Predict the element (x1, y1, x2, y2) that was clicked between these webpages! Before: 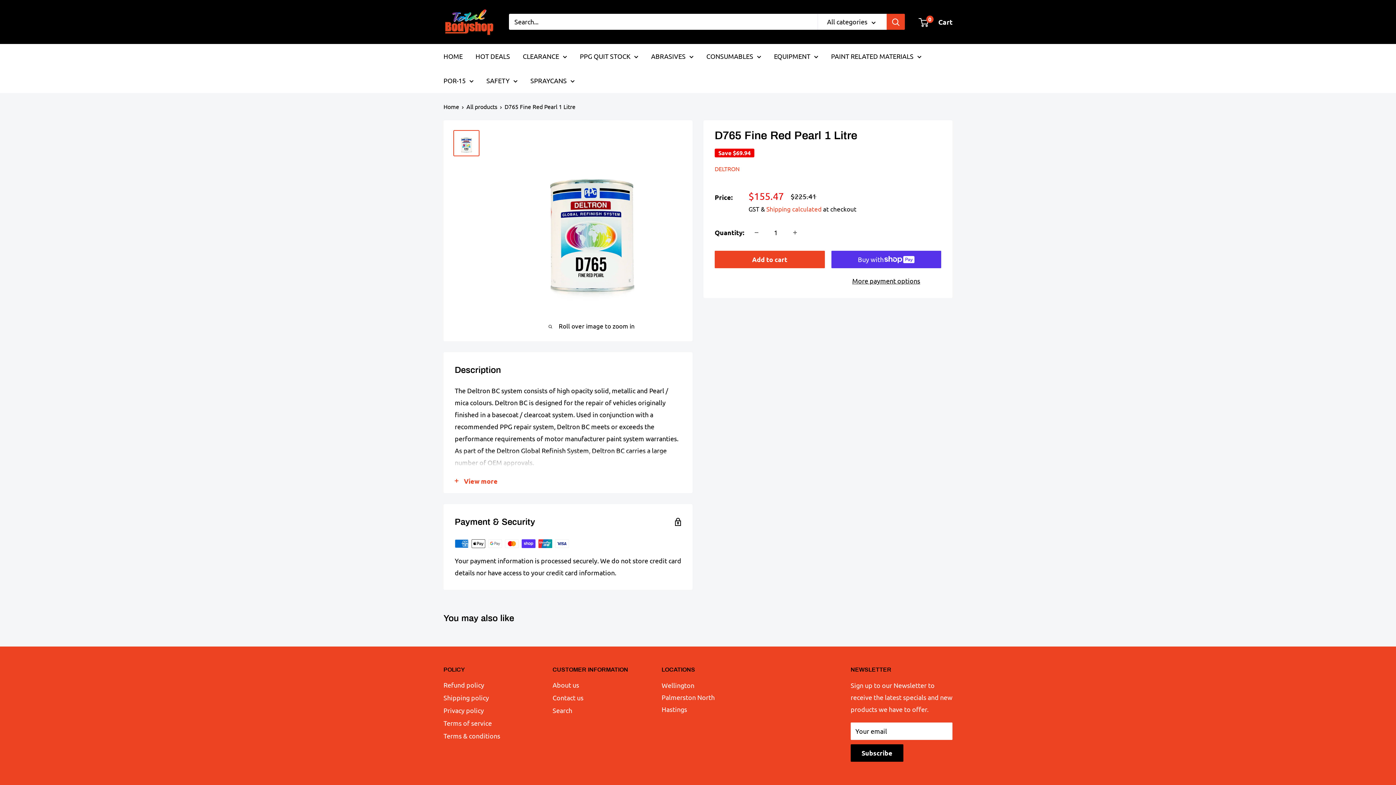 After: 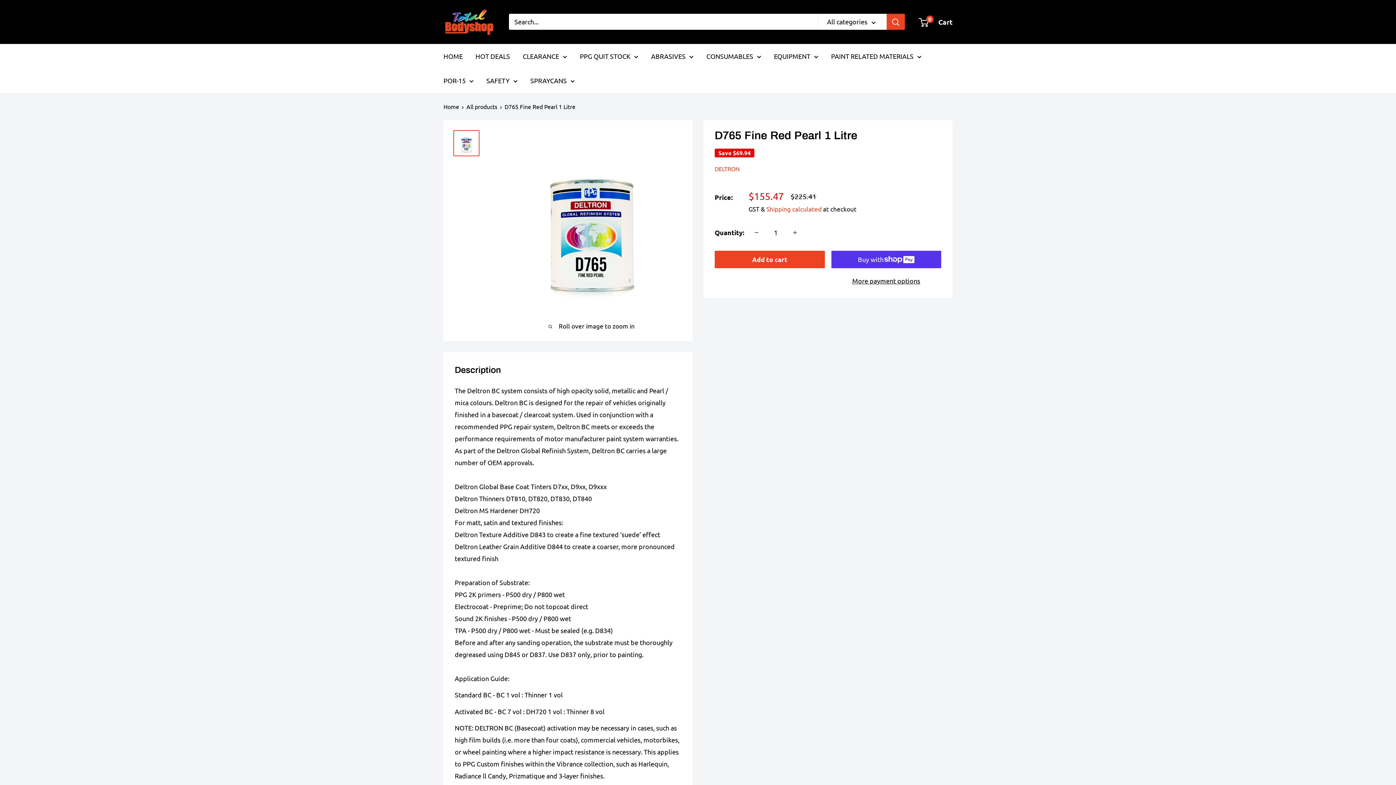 Action: label: View more bbox: (444, 469, 692, 492)